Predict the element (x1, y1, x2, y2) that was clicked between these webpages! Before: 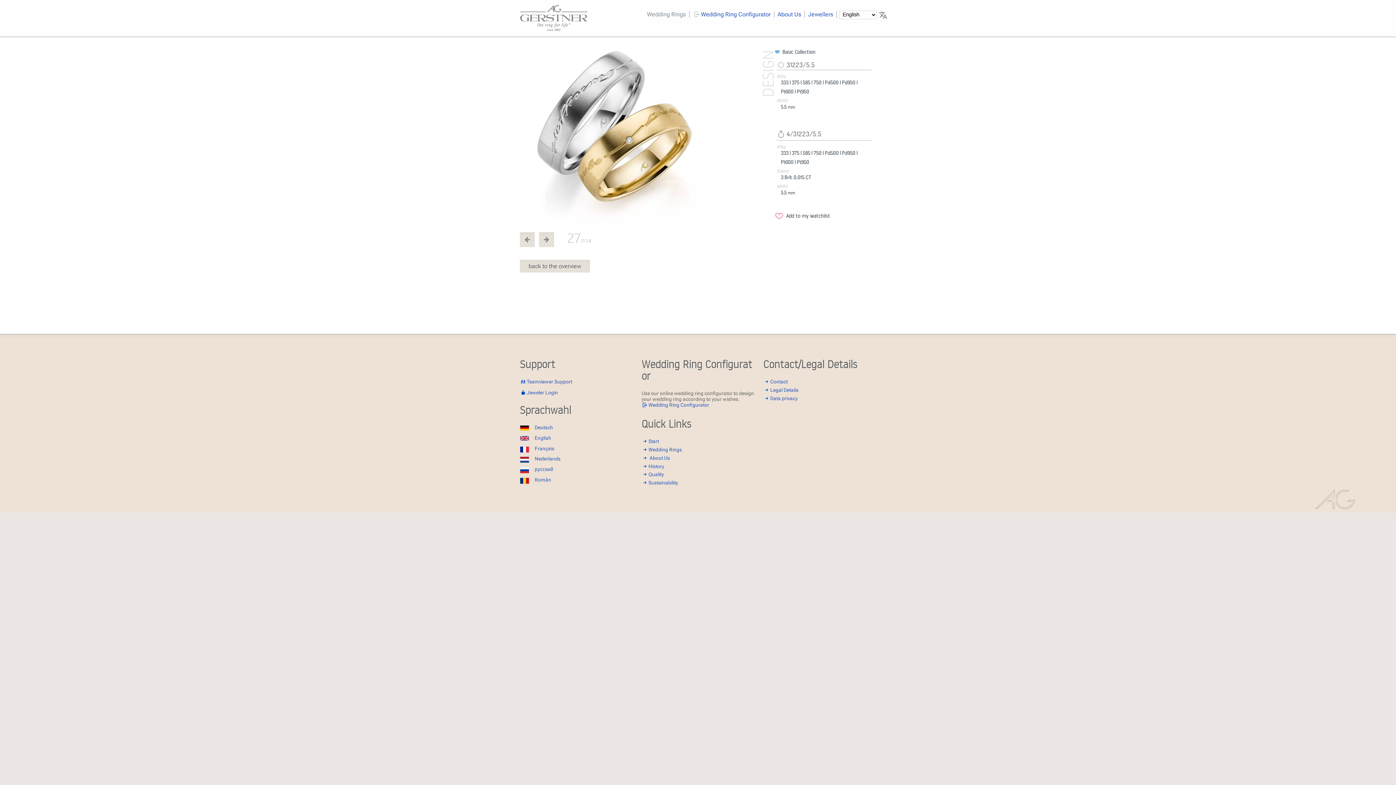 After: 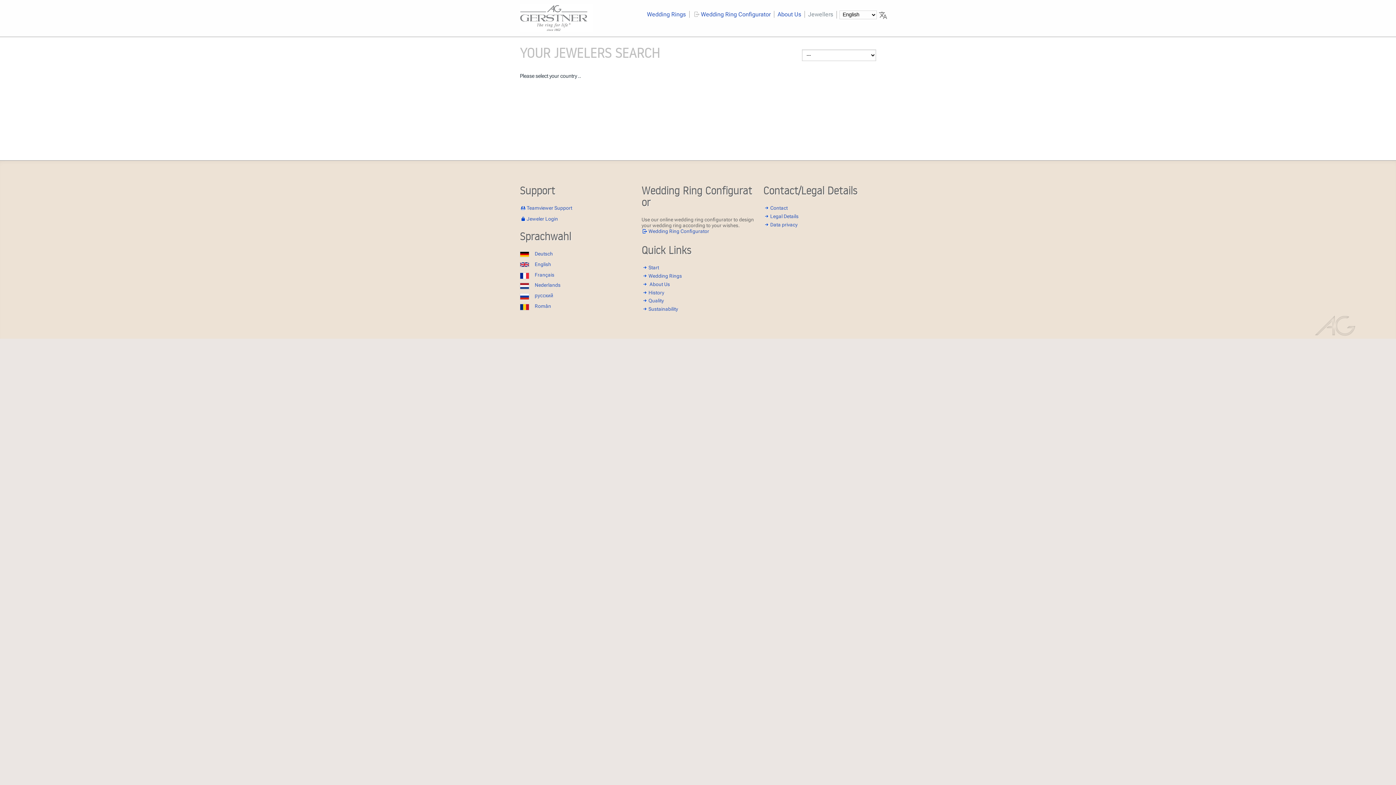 Action: label: Jewellers bbox: (808, 10, 833, 17)